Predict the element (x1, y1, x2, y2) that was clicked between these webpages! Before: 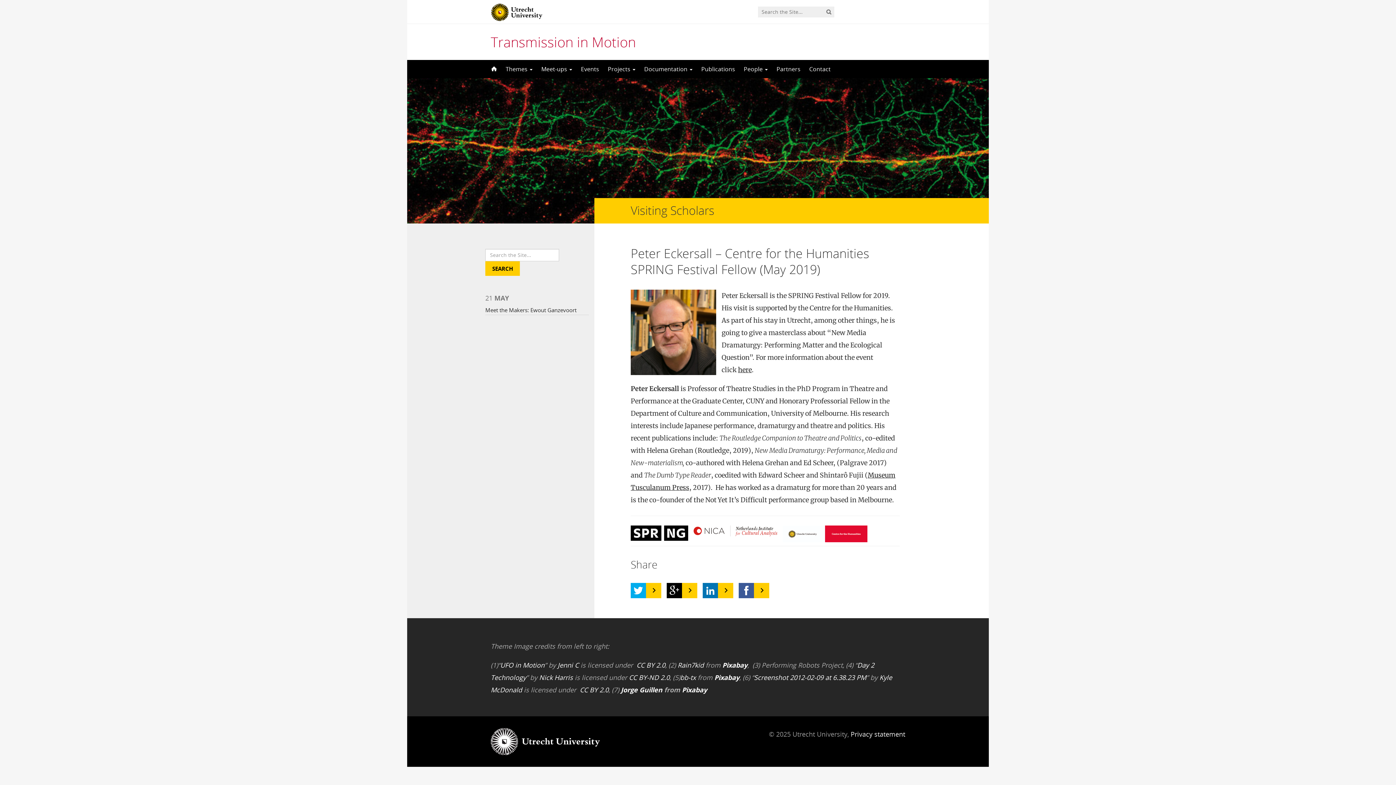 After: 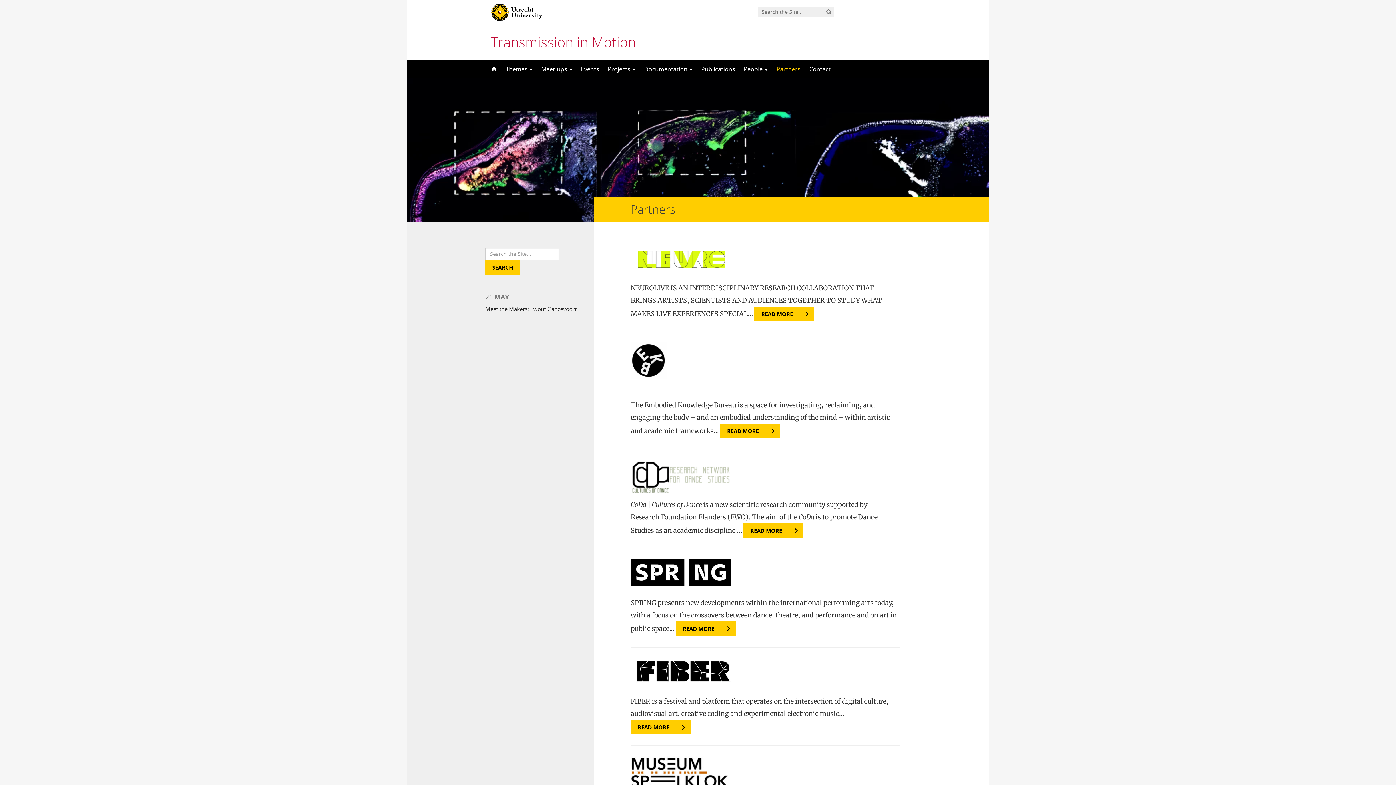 Action: bbox: (772, 60, 805, 78) label: Partners